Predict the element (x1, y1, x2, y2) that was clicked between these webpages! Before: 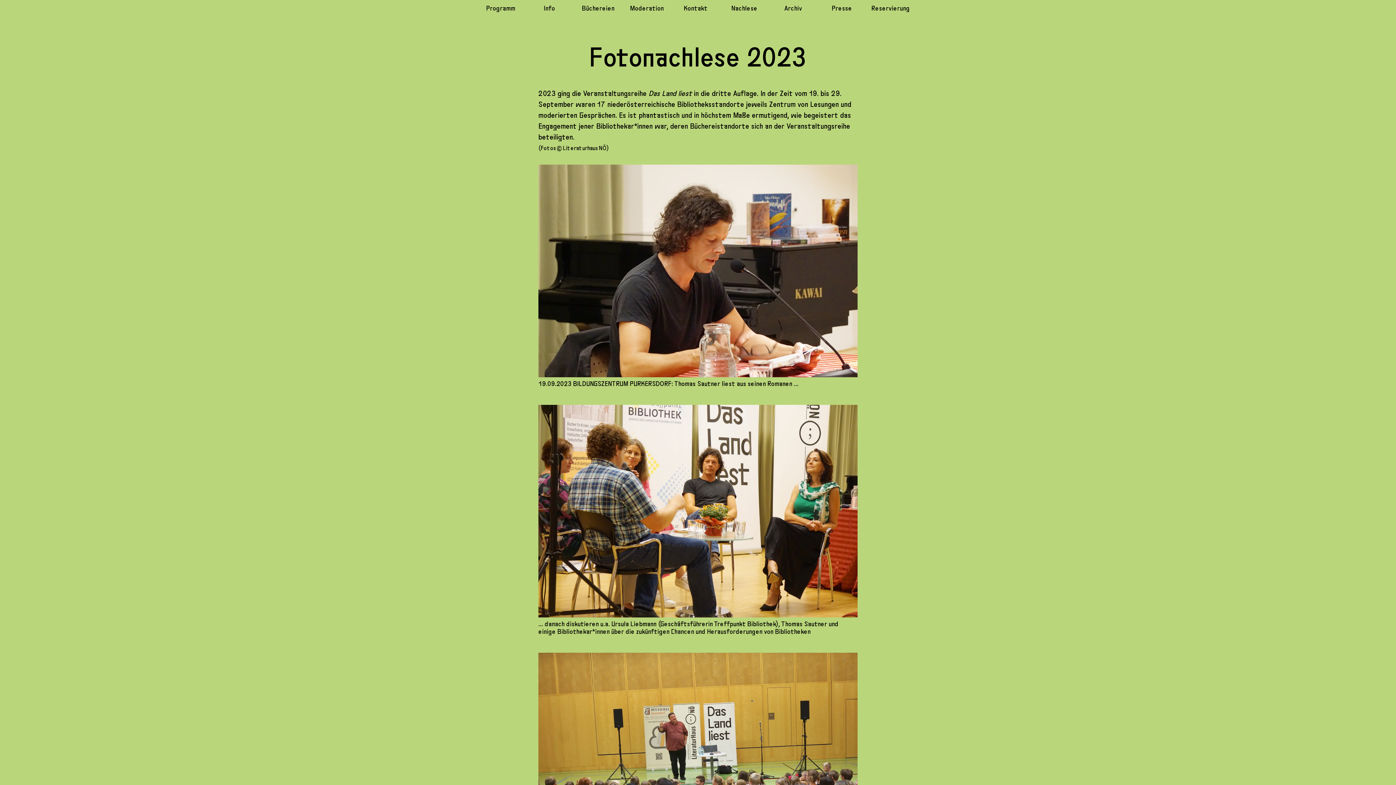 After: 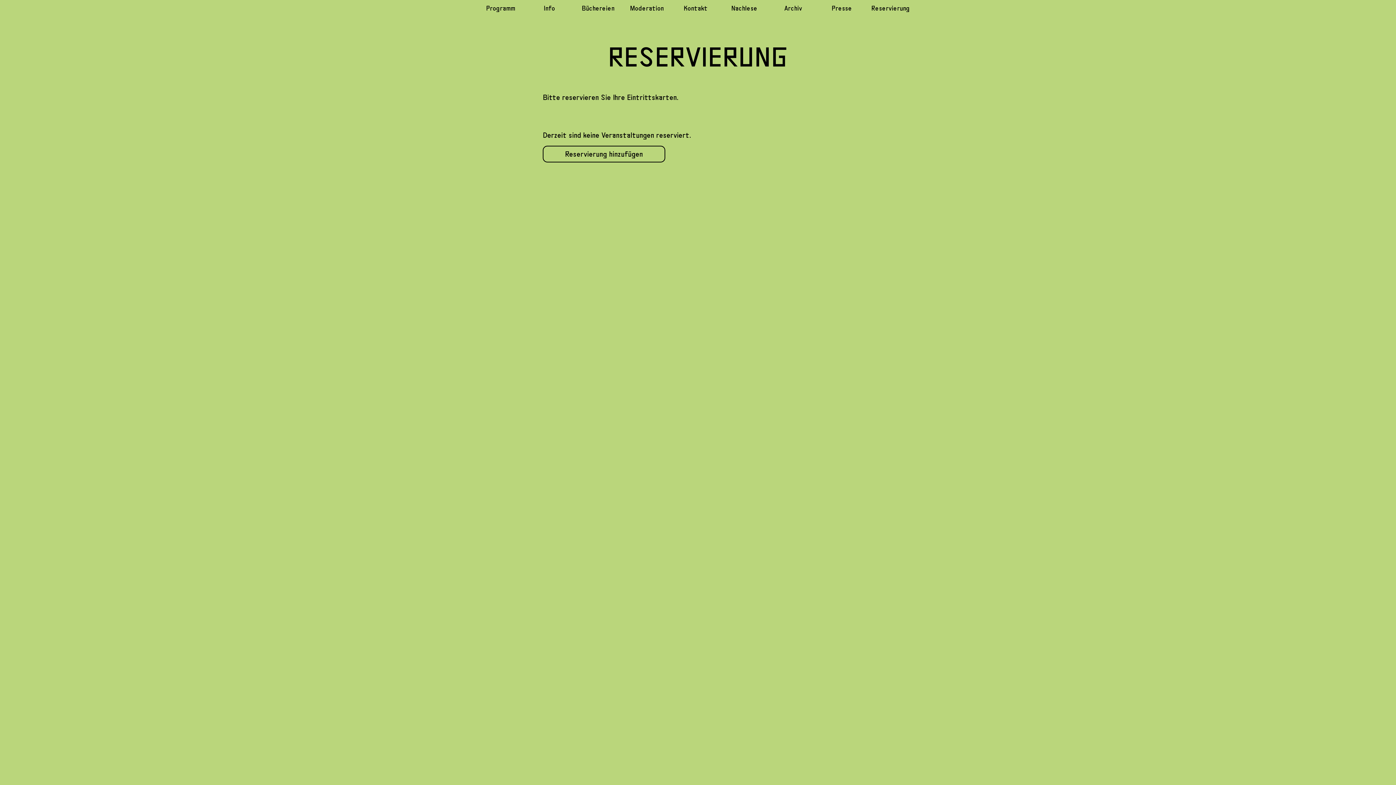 Action: label: Reservierung bbox: (871, 5, 910, 12)